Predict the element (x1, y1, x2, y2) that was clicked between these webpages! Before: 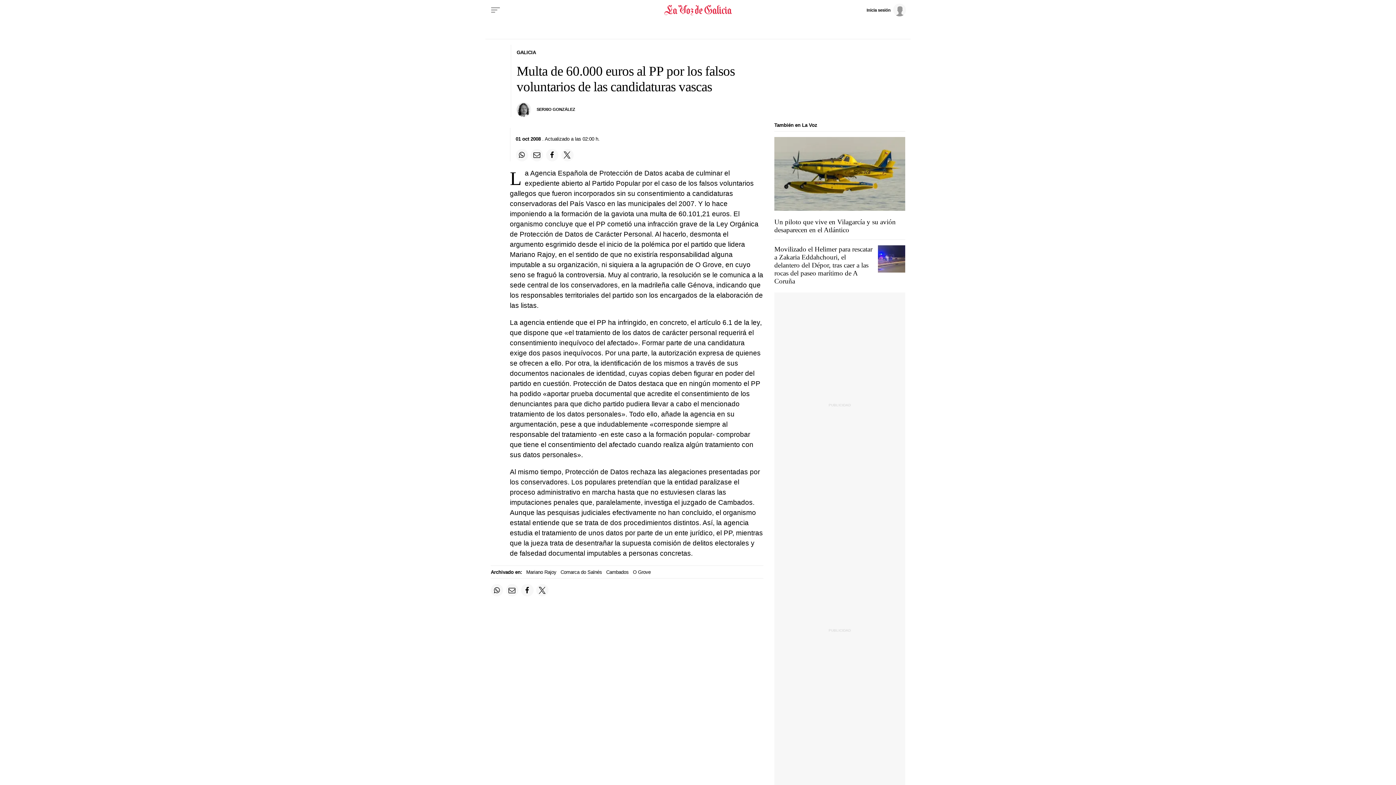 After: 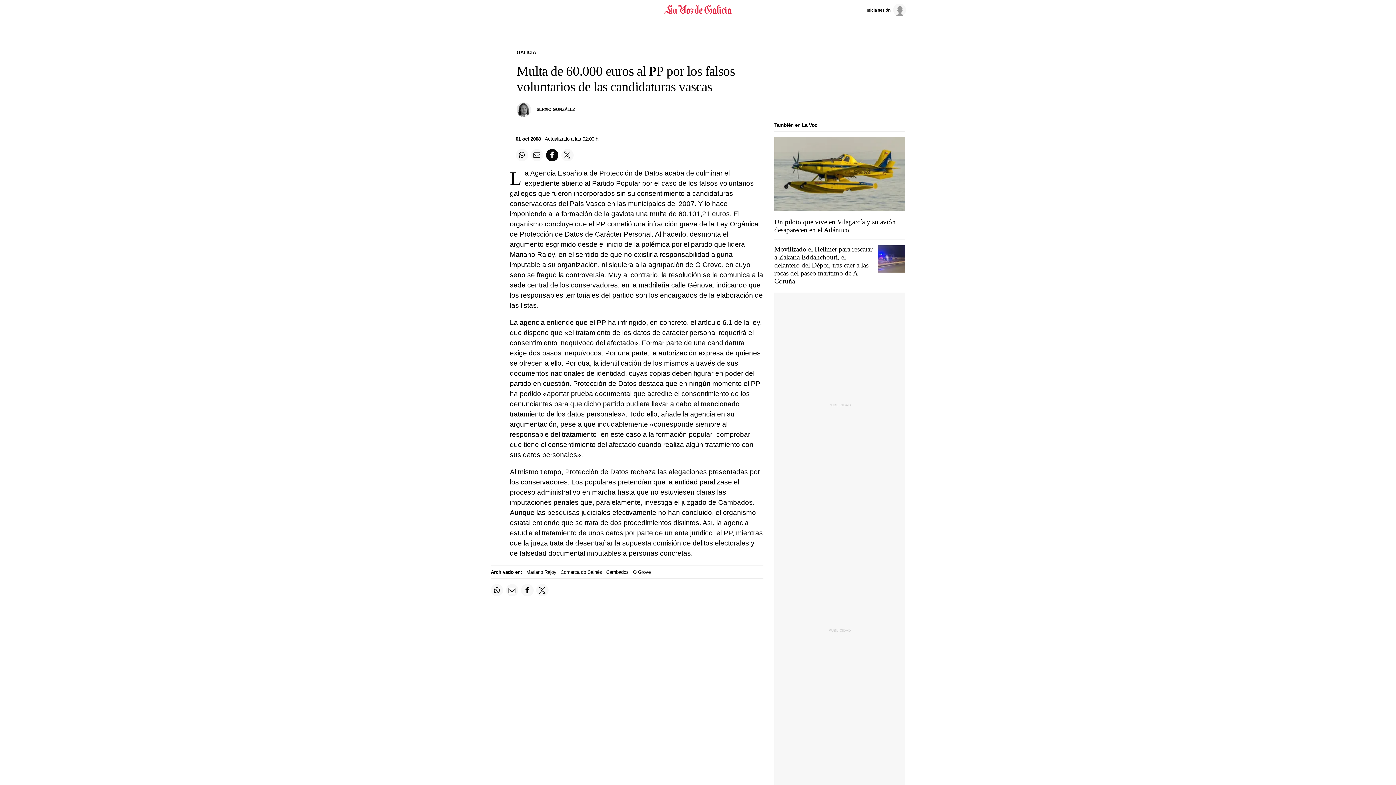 Action: label: Compartir en Facebook bbox: (546, 149, 558, 161)